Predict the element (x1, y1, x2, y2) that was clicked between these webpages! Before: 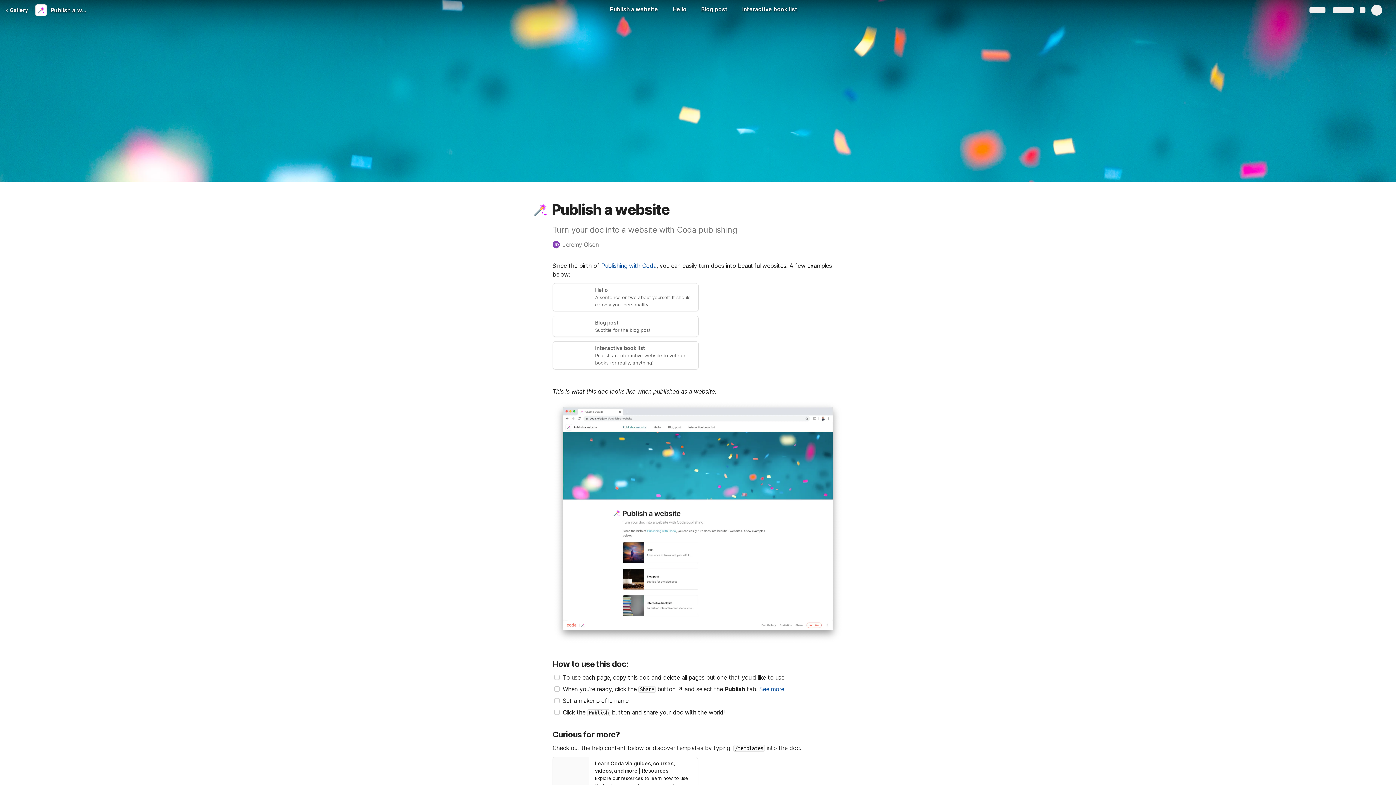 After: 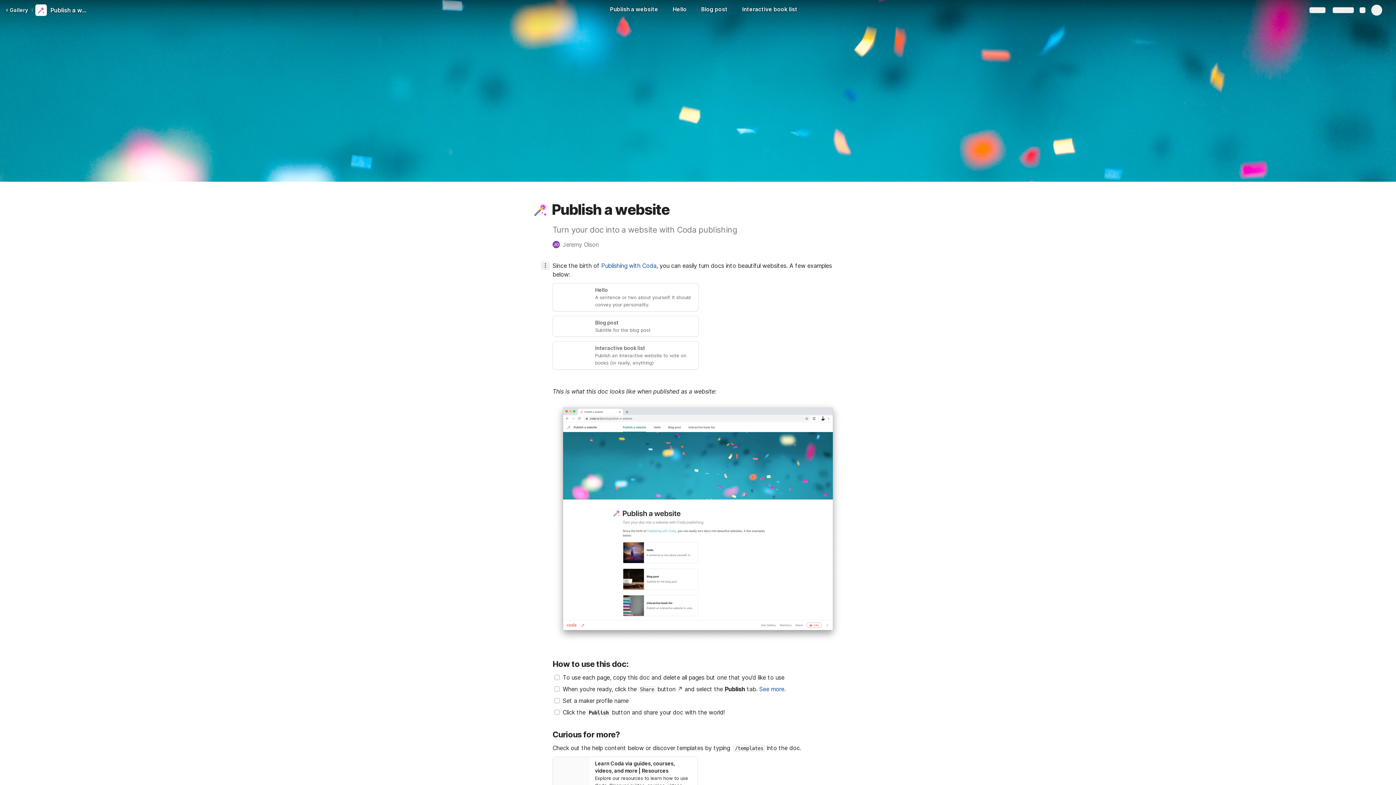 Action: bbox: (541, 261, 549, 270)